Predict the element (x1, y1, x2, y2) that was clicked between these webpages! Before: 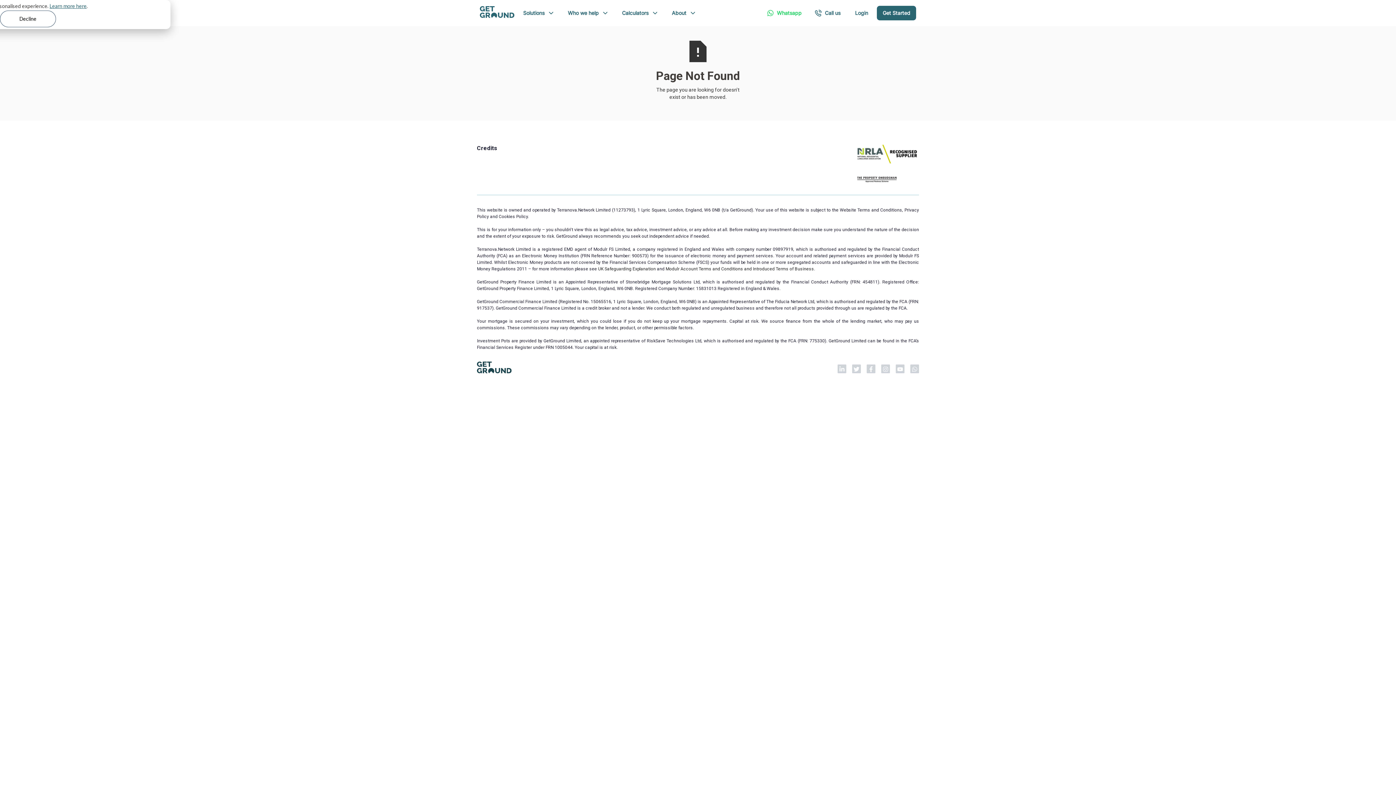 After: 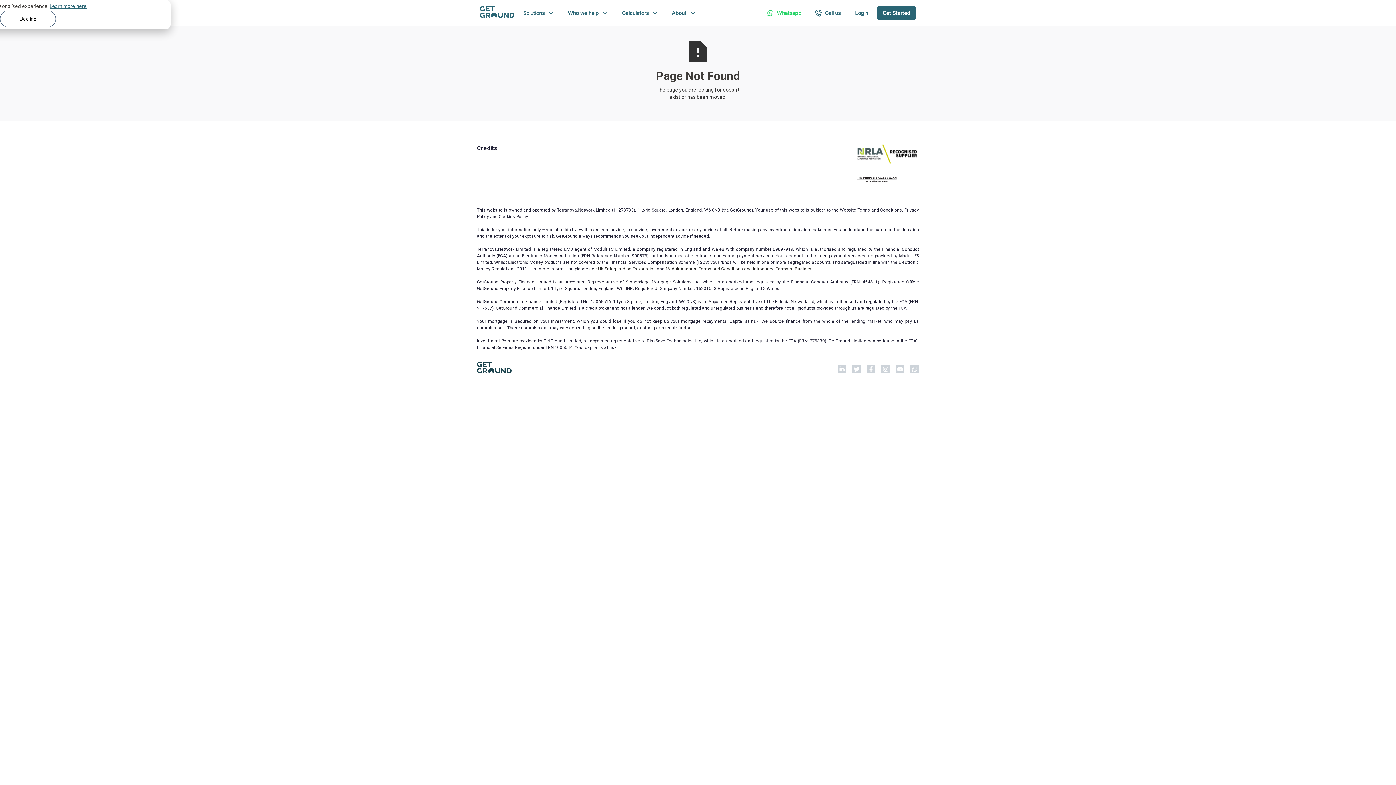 Action: label: Facebook bbox: (866, 364, 875, 373)